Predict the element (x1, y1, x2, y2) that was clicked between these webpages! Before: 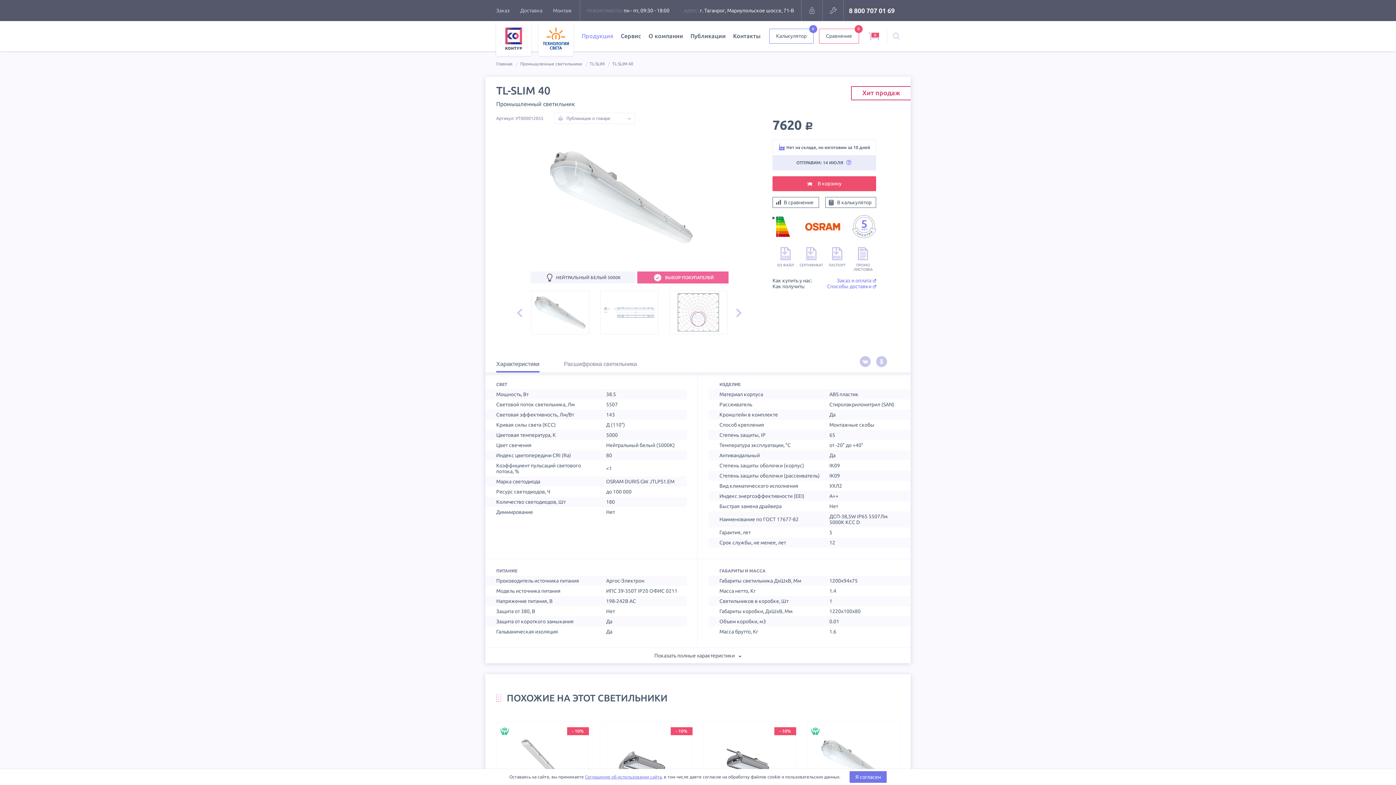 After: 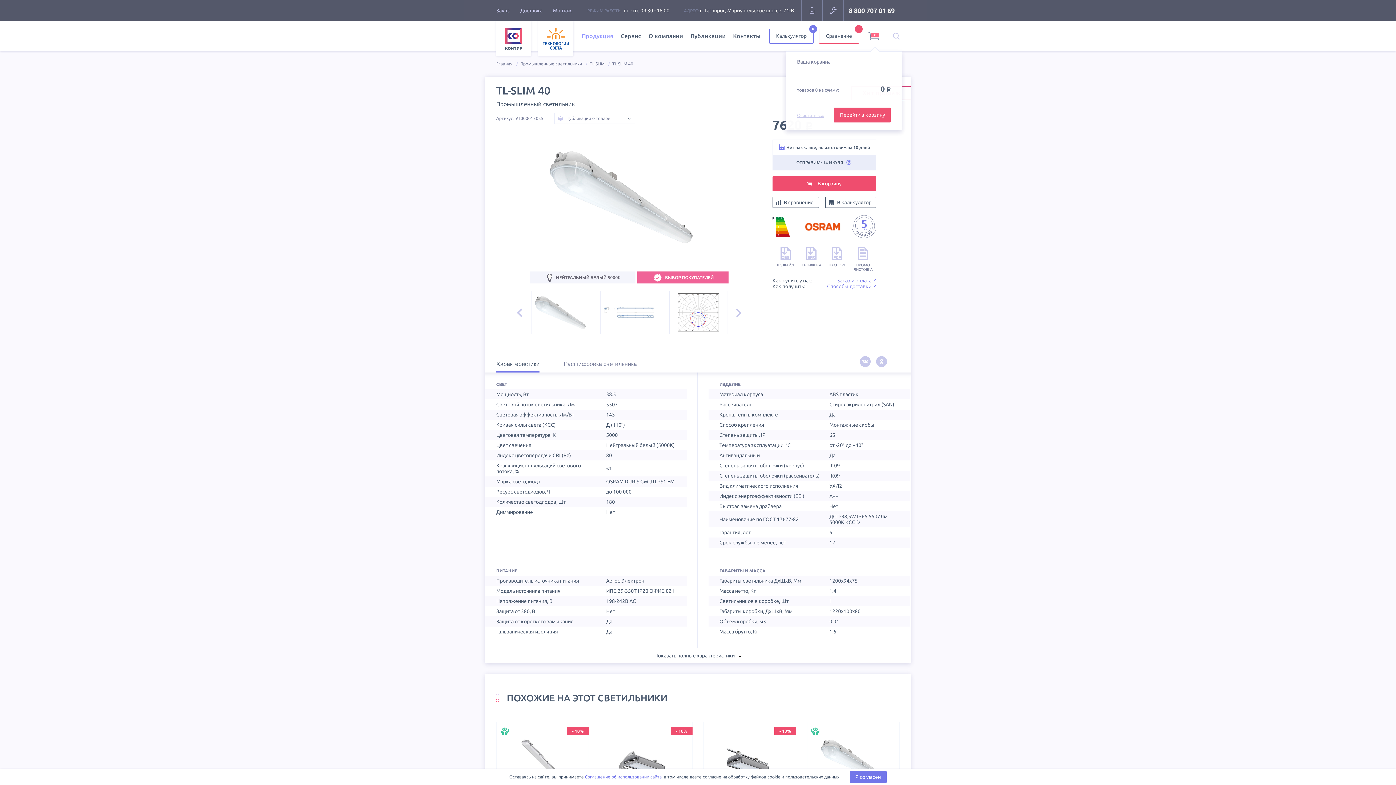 Action: bbox: (868, 32, 877, 40) label: 0